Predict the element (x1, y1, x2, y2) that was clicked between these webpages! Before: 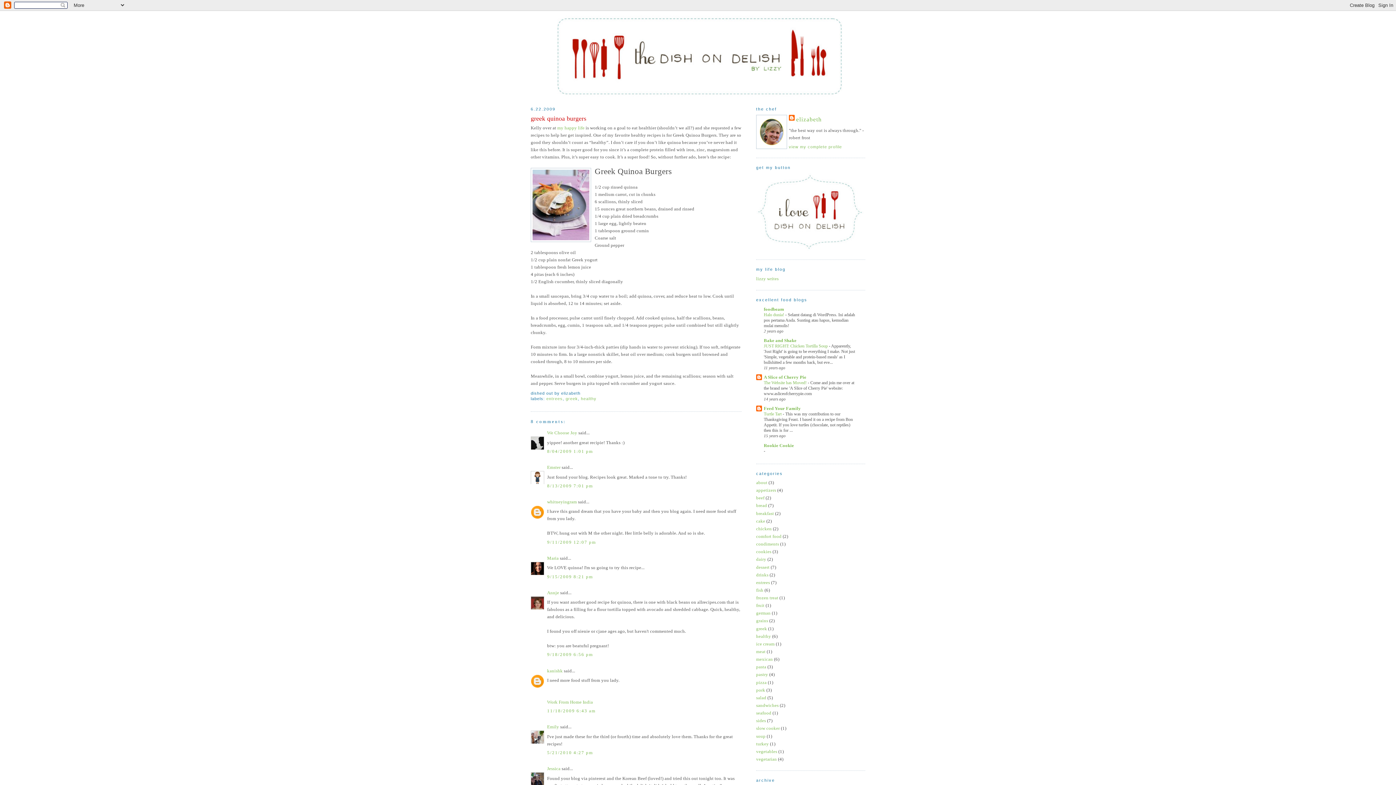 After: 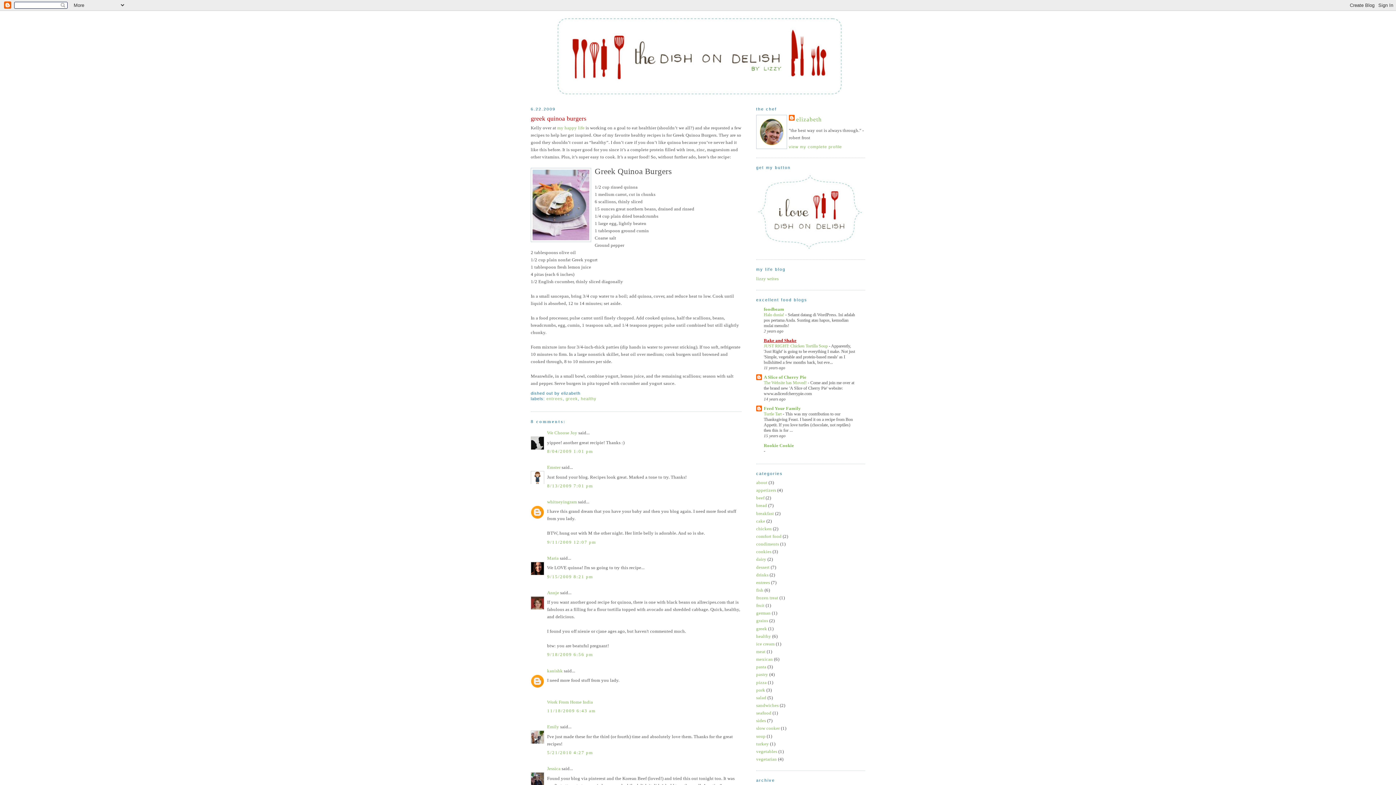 Action: bbox: (764, 338, 796, 343) label: Bake and Shake